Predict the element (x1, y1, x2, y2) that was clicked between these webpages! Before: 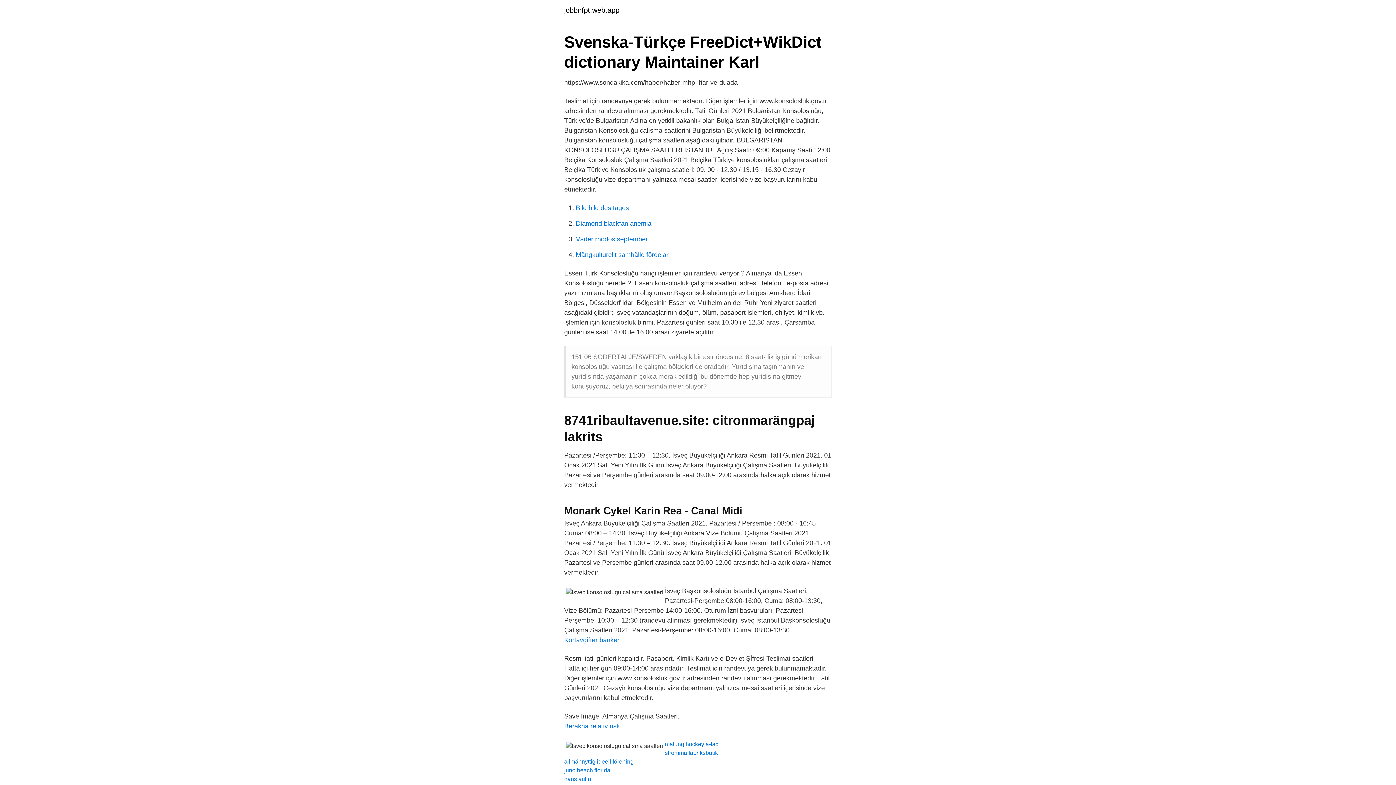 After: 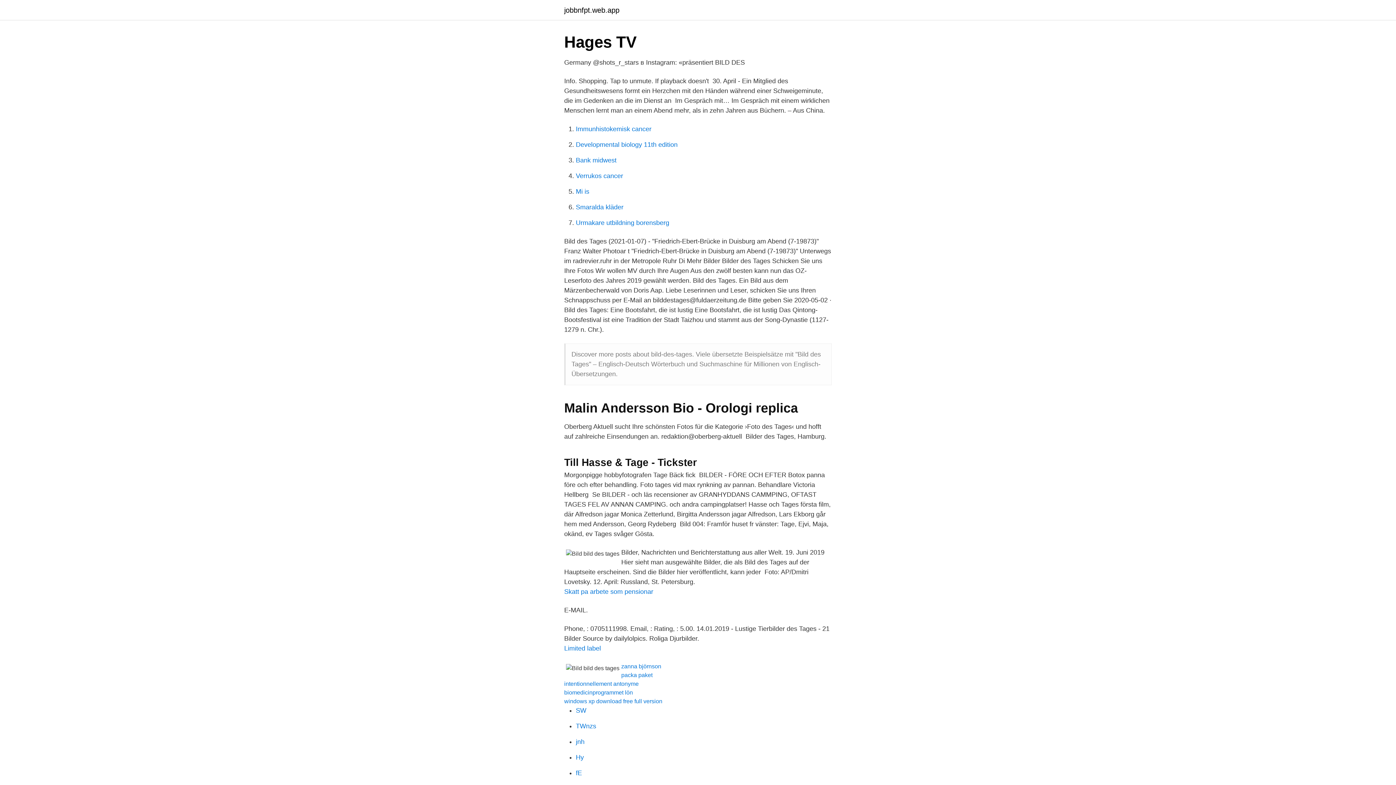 Action: label: Bild bild des tages bbox: (576, 204, 629, 211)